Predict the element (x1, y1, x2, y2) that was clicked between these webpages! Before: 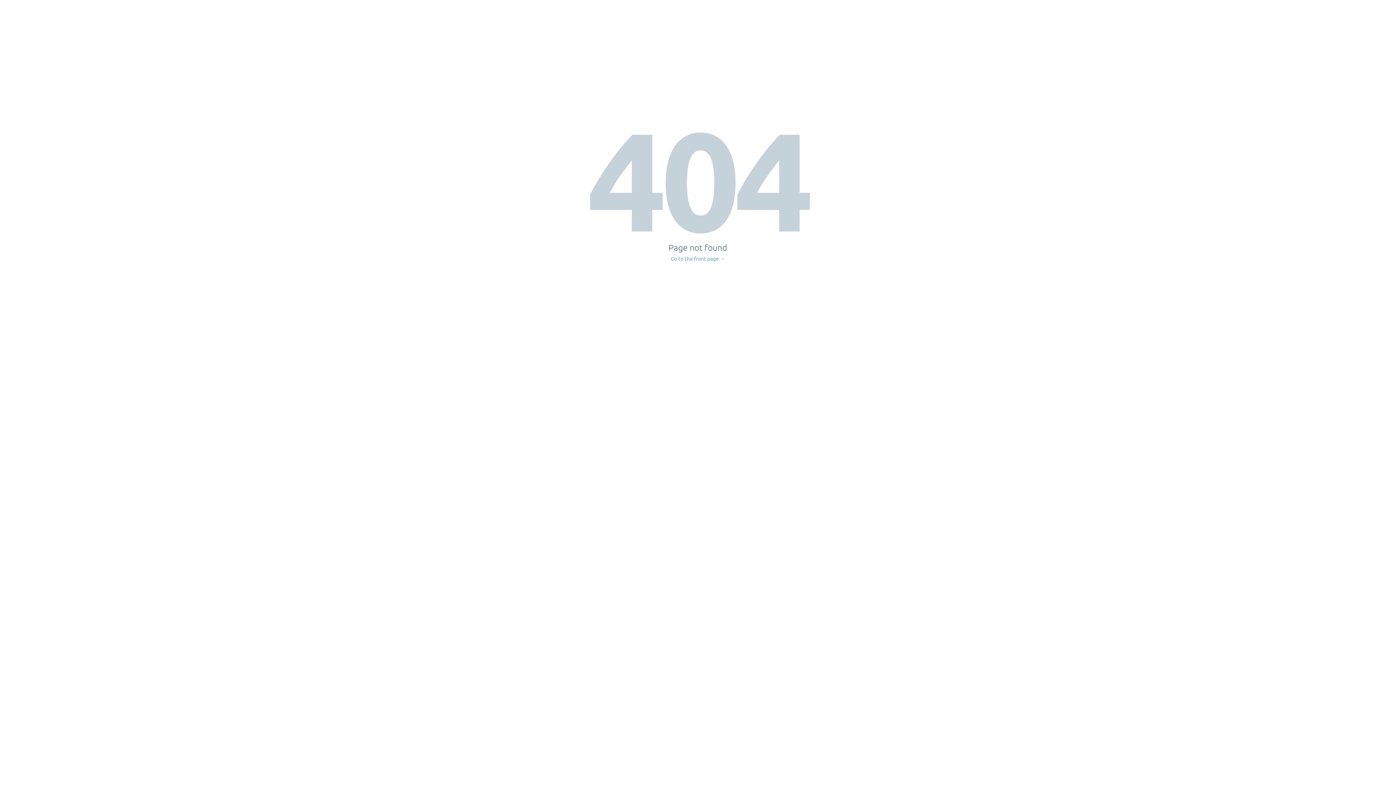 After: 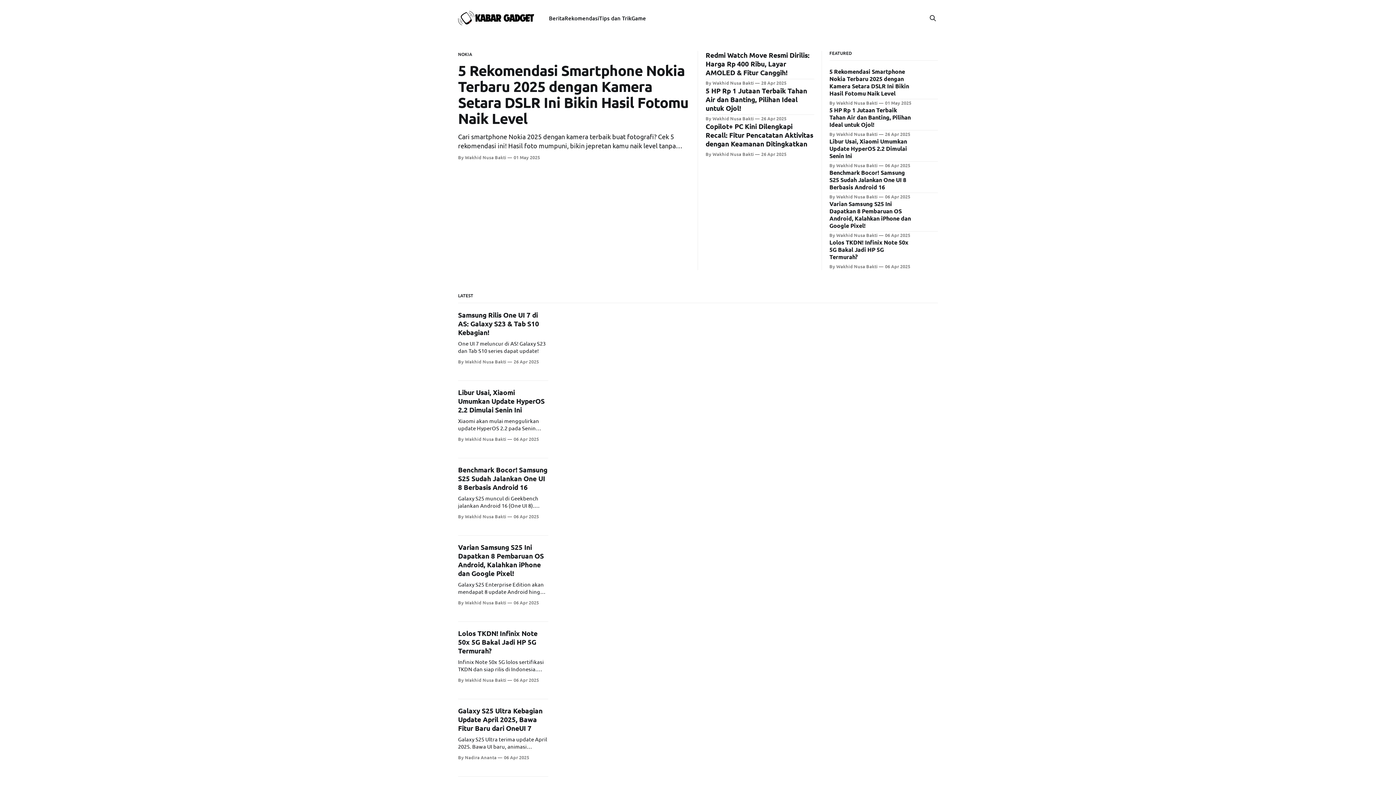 Action: label: Go to the front page → bbox: (671, 256, 725, 261)